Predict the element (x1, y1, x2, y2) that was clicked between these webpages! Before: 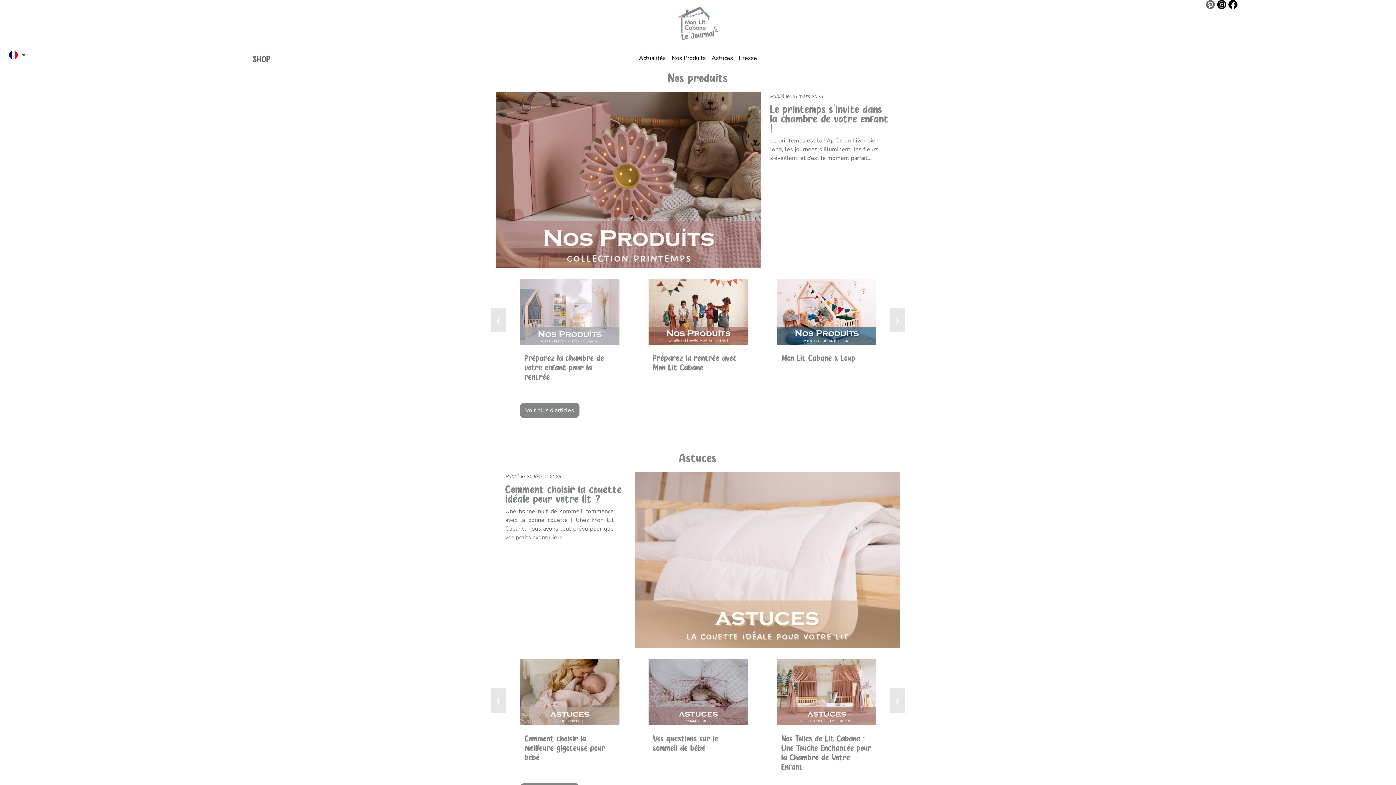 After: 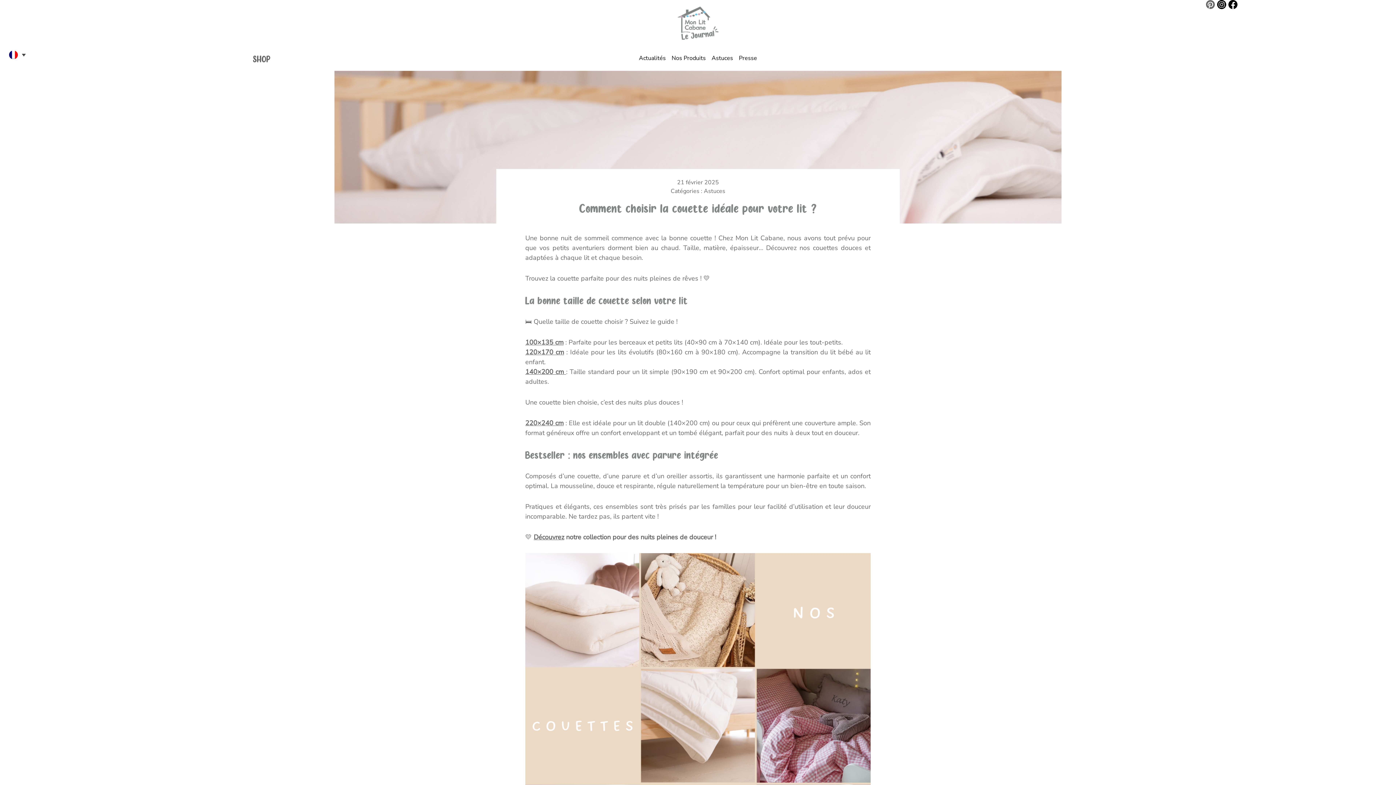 Action: label: Lire la suite
Publié le 21 février 2025
Comment choisir la couette idéale pour votre lit ?

Une bonne nuit de sommeil commence avec la bonne couette ! Chez Mon Lit Cabane, nous avons tout prévu pour que vos petits aventuriers... bbox: (496, 472, 900, 648)